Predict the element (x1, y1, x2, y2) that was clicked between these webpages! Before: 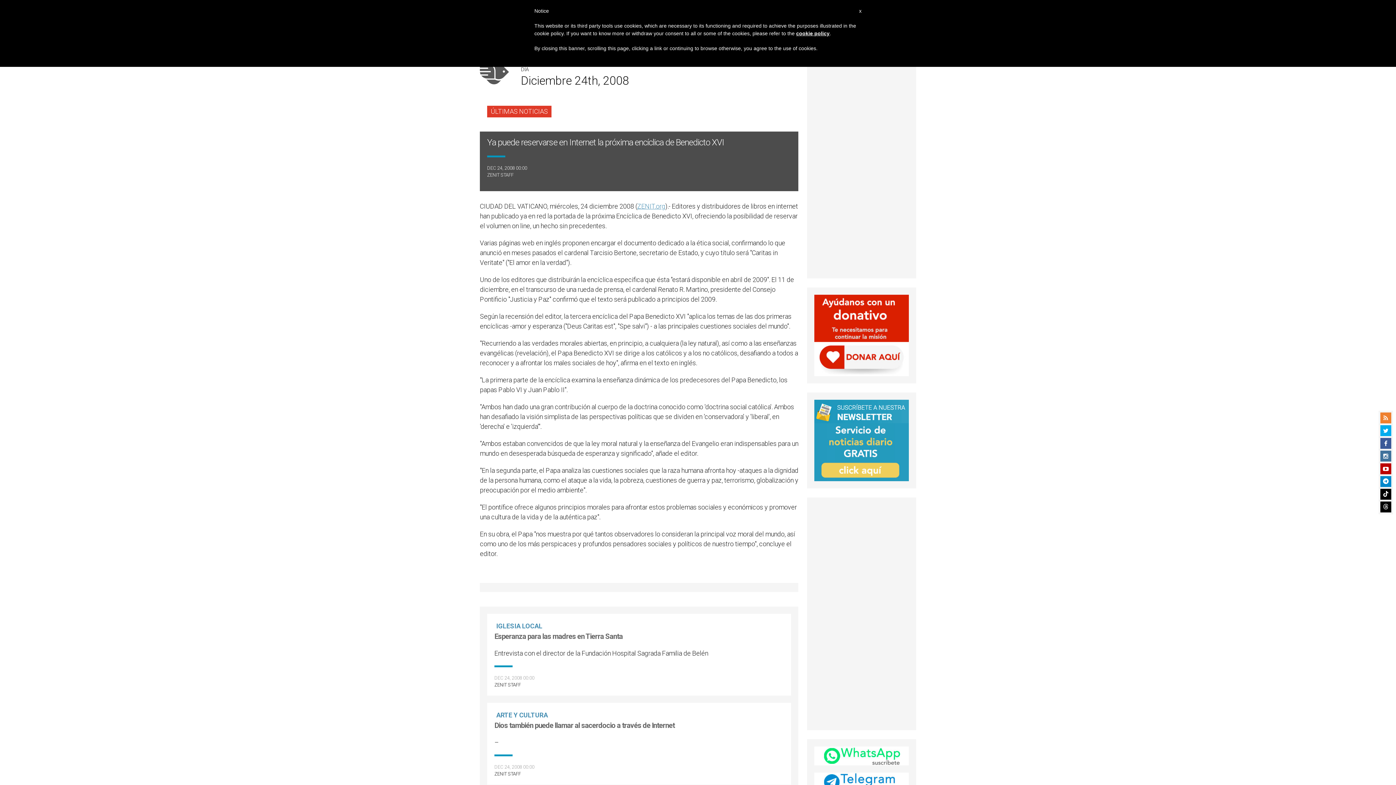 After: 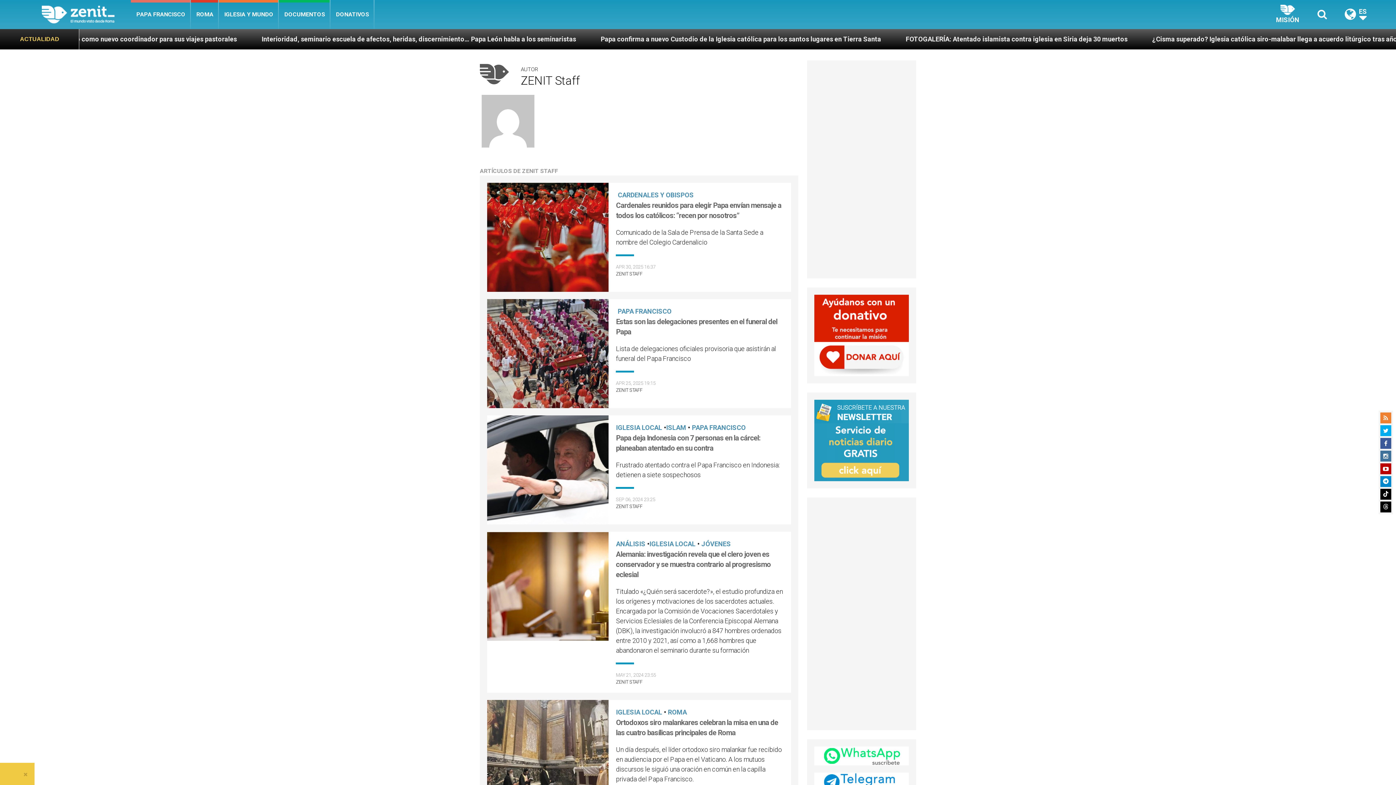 Action: bbox: (487, 172, 513, 177) label: ZENIT STAFF